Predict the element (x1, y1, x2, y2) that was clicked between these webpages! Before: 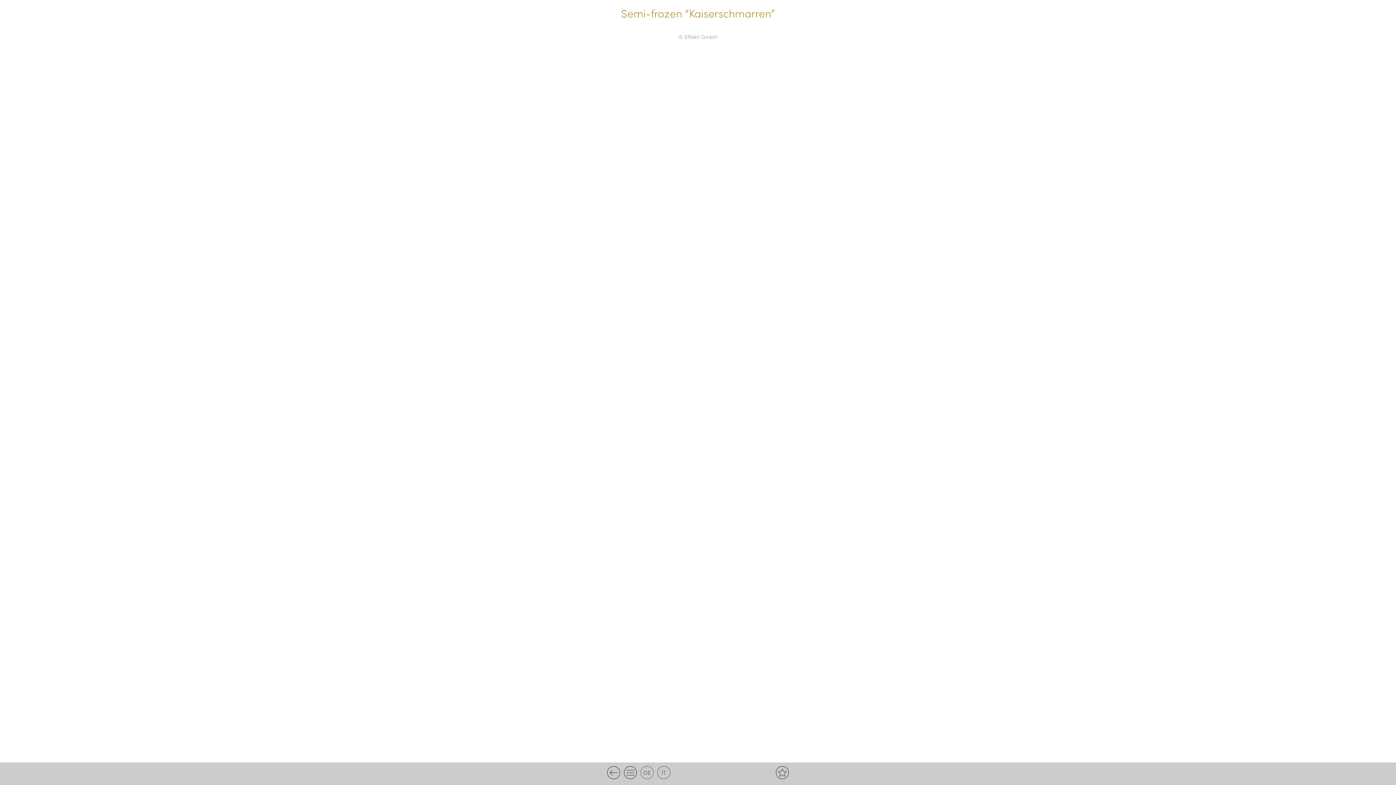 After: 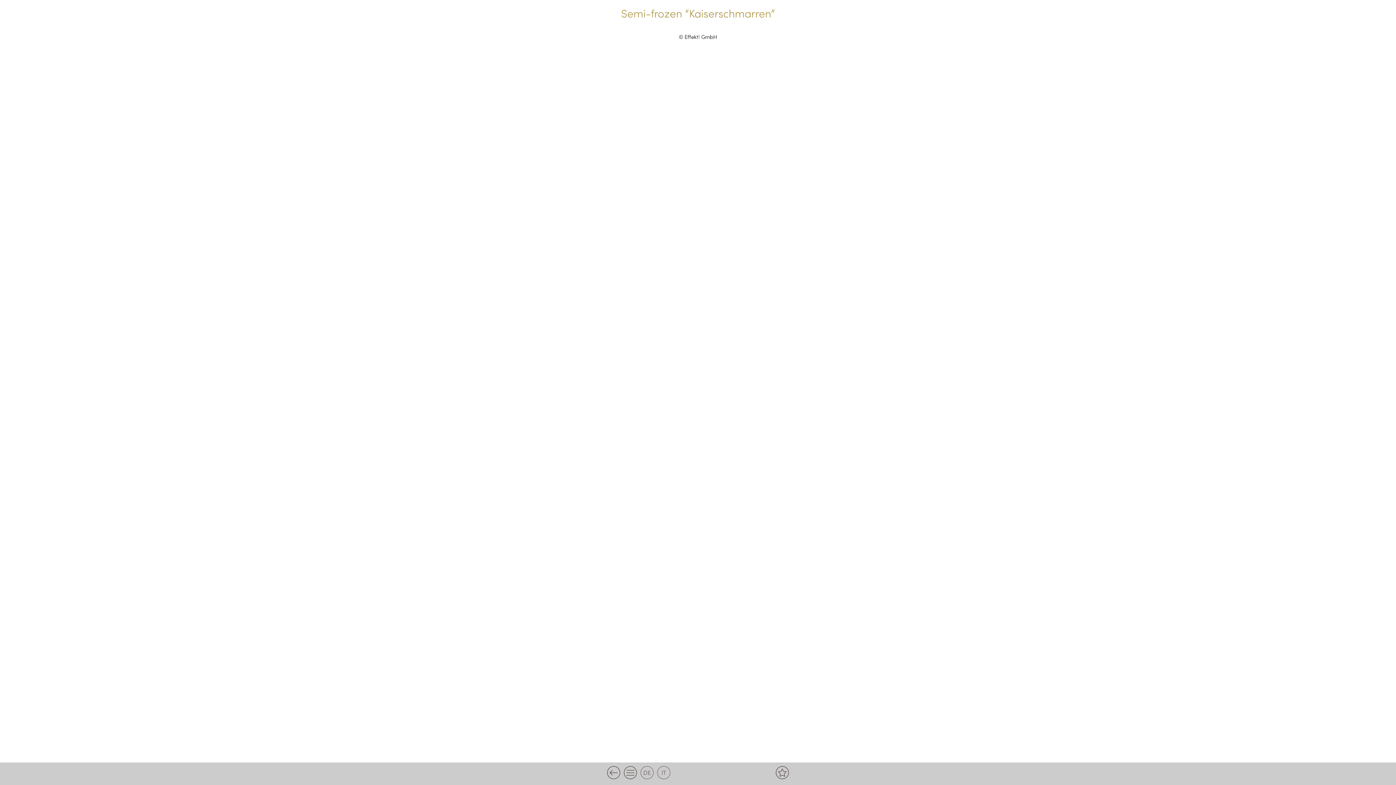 Action: label: © Effekt! GmbH bbox: (678, 32, 717, 40)